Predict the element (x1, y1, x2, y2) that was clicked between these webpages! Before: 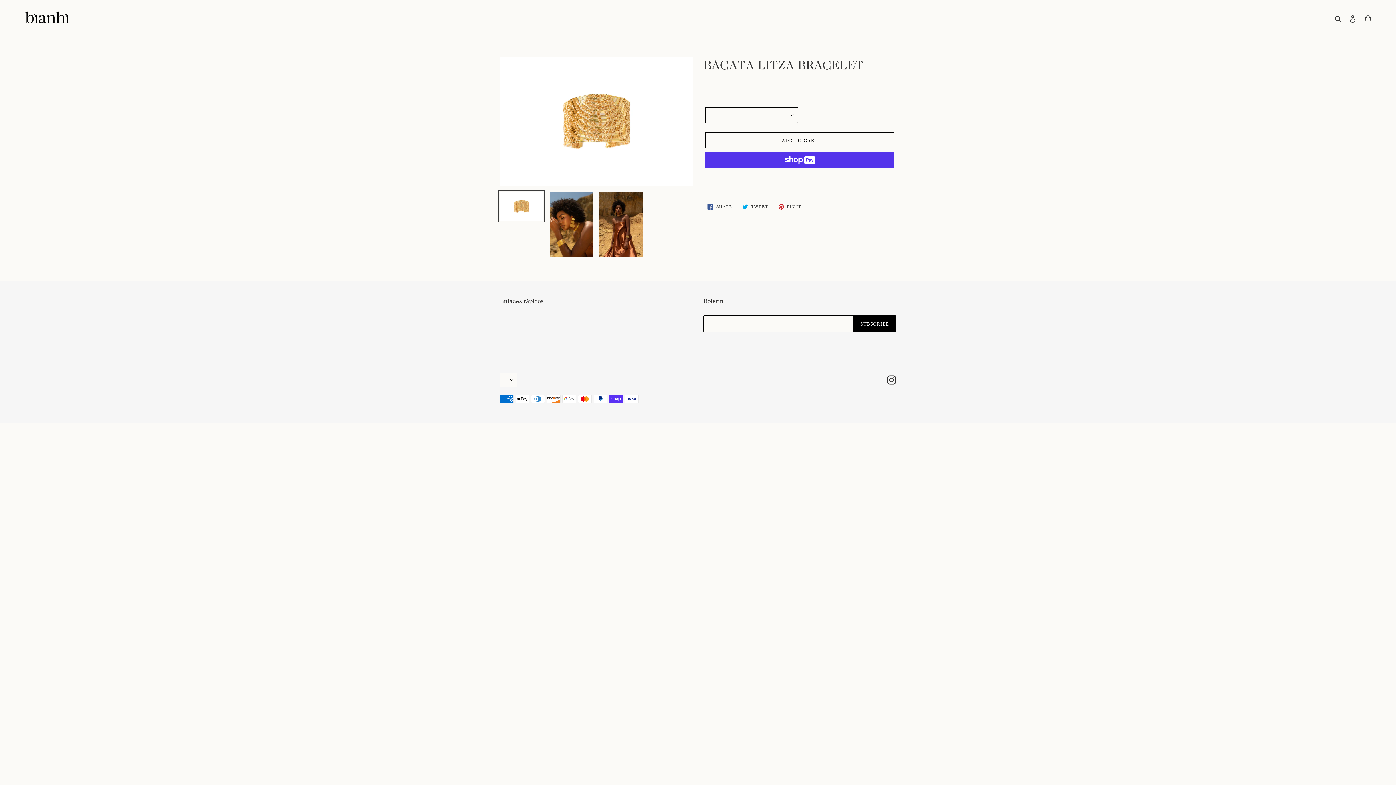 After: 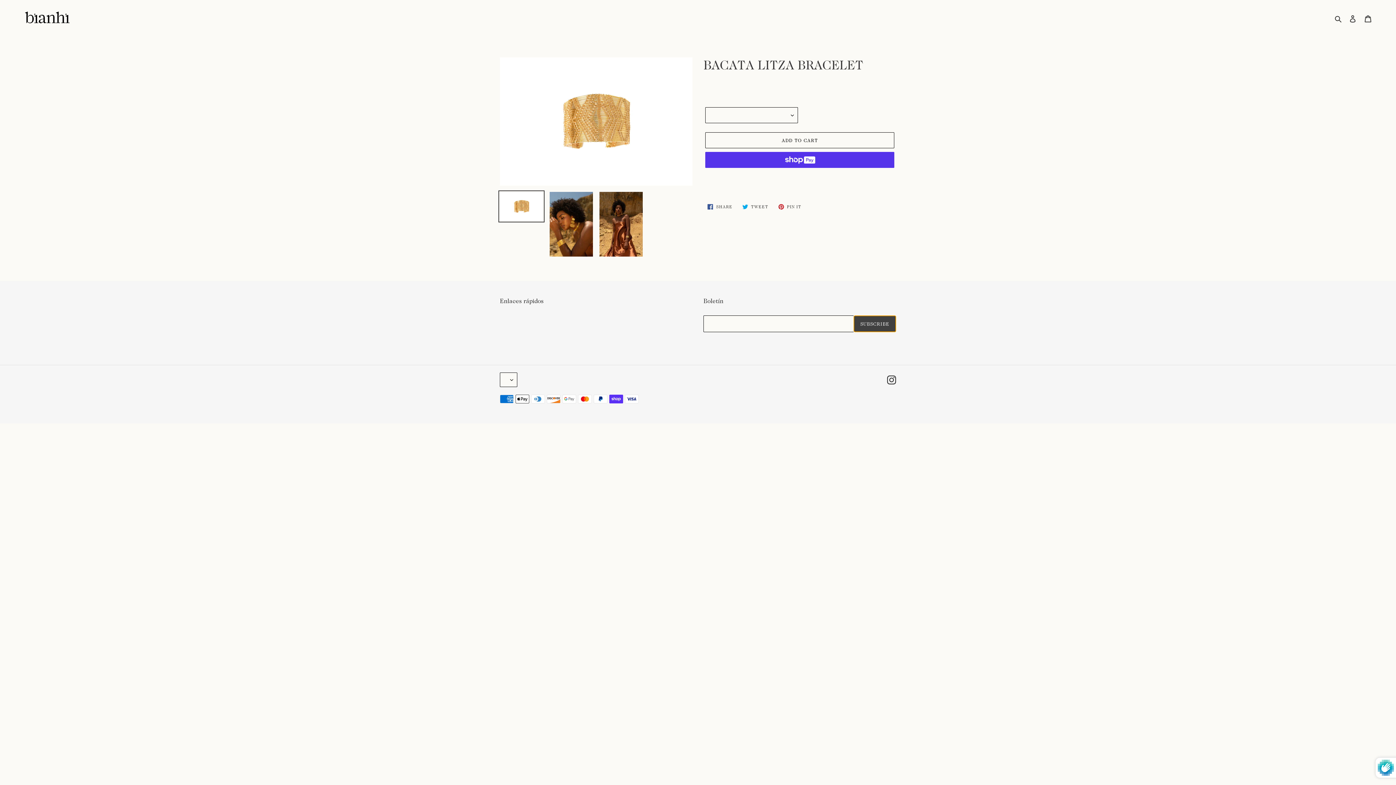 Action: label: SUBSCRIBE bbox: (853, 315, 896, 332)